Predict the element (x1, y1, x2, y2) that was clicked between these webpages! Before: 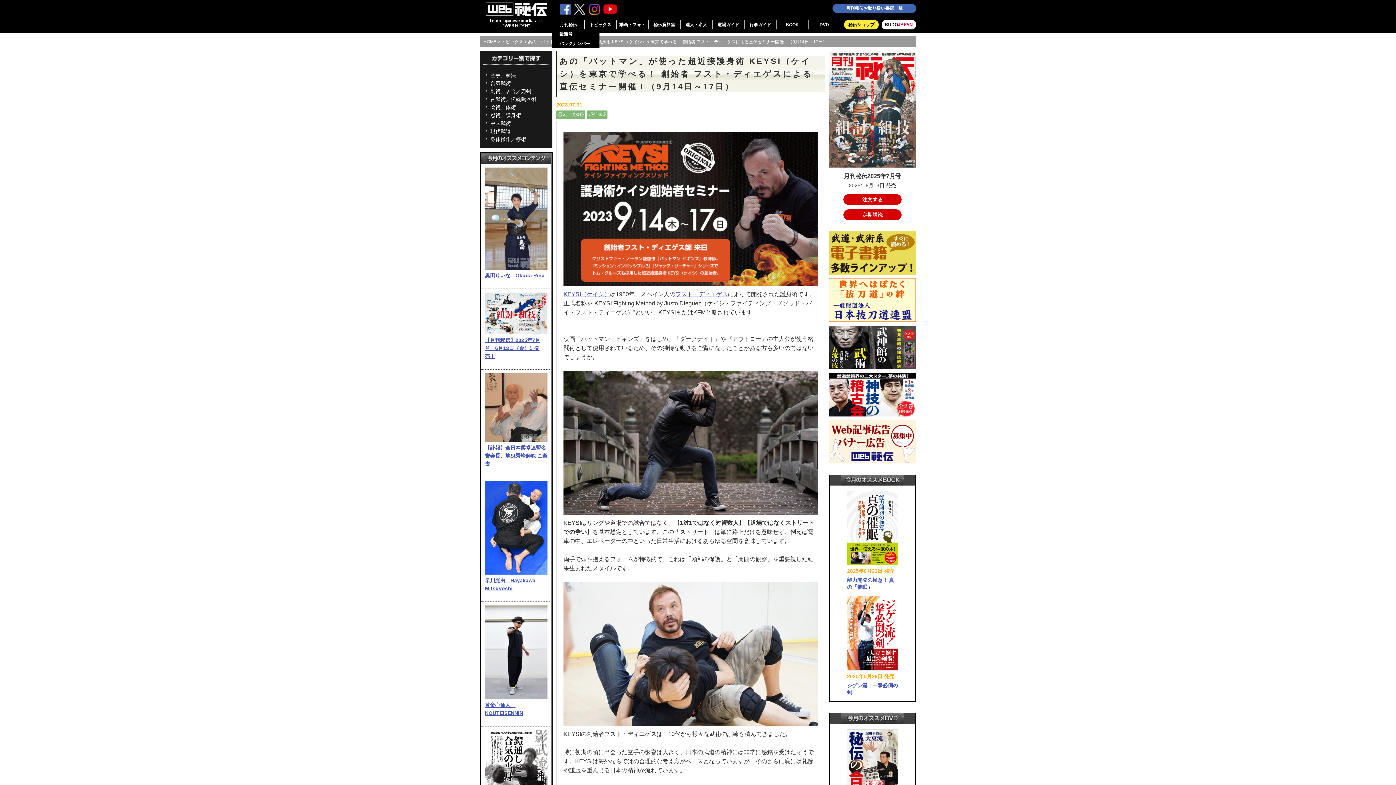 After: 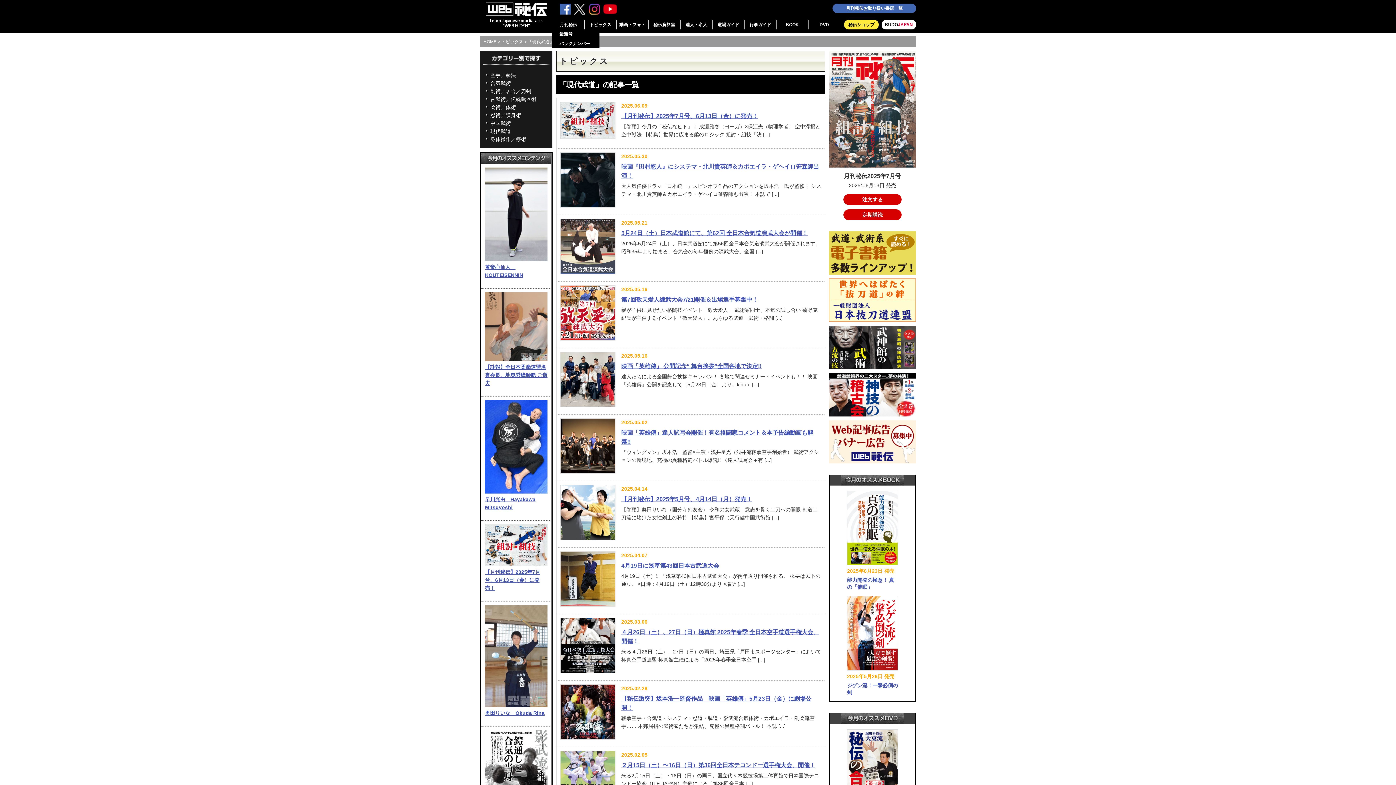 Action: label: 現代武道 bbox: (490, 128, 510, 134)